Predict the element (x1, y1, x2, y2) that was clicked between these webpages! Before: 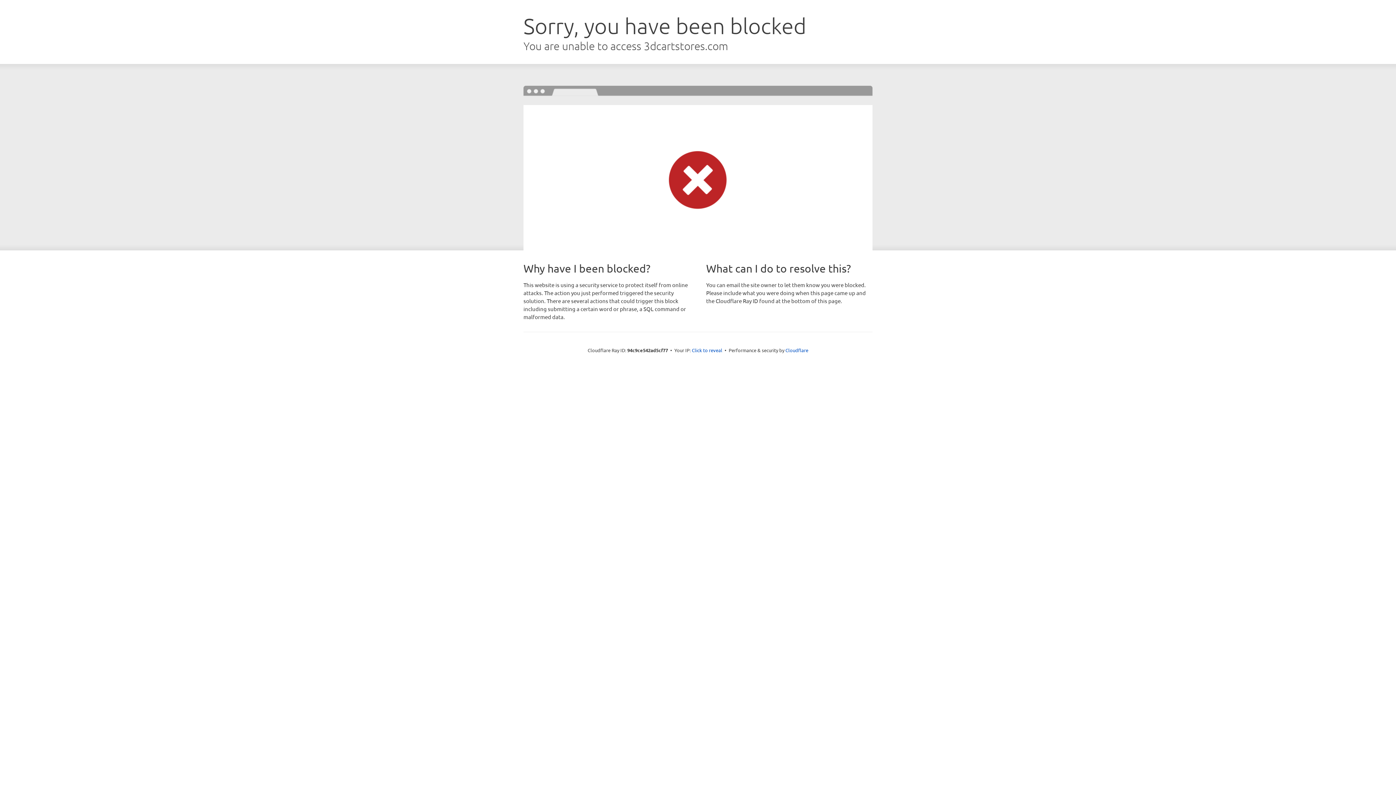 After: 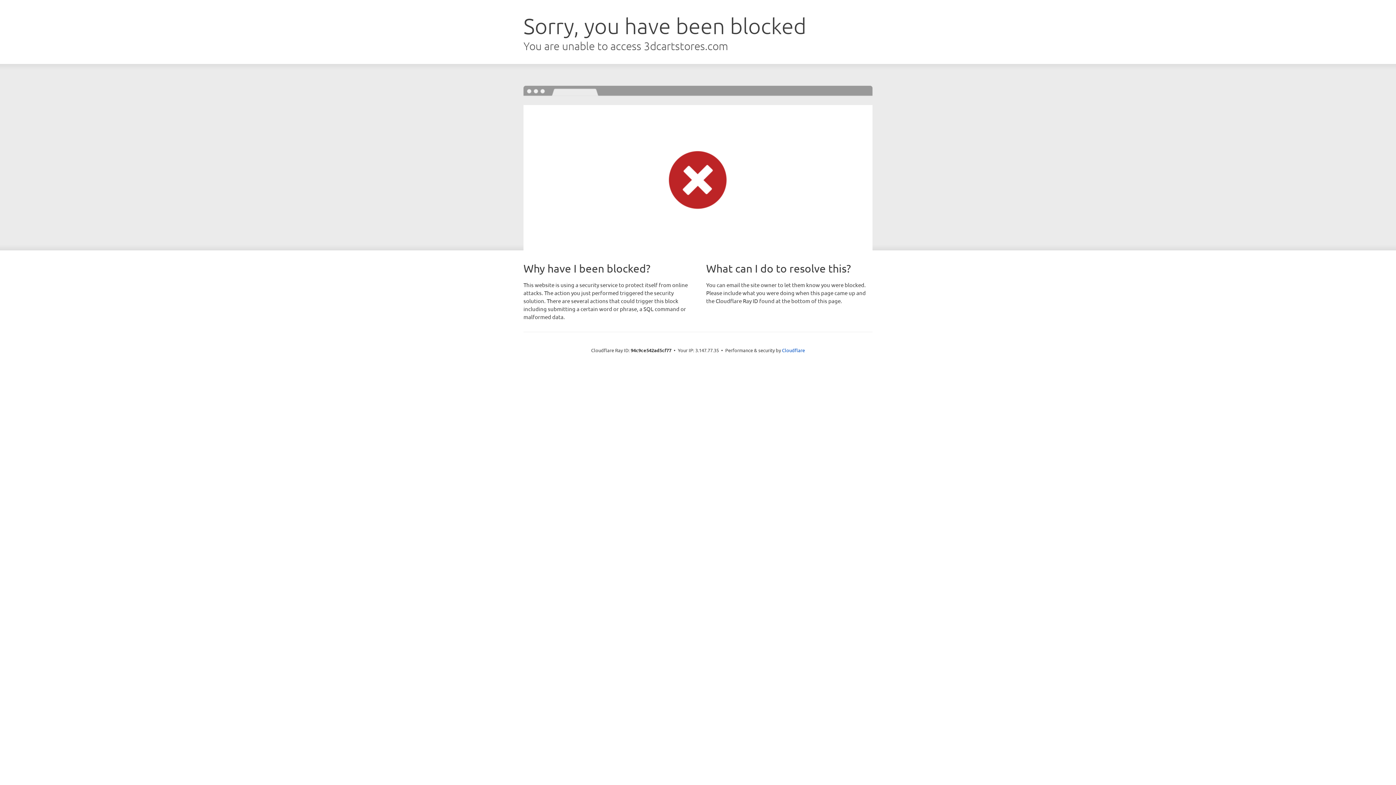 Action: label: Click to reveal bbox: (692, 346, 722, 353)